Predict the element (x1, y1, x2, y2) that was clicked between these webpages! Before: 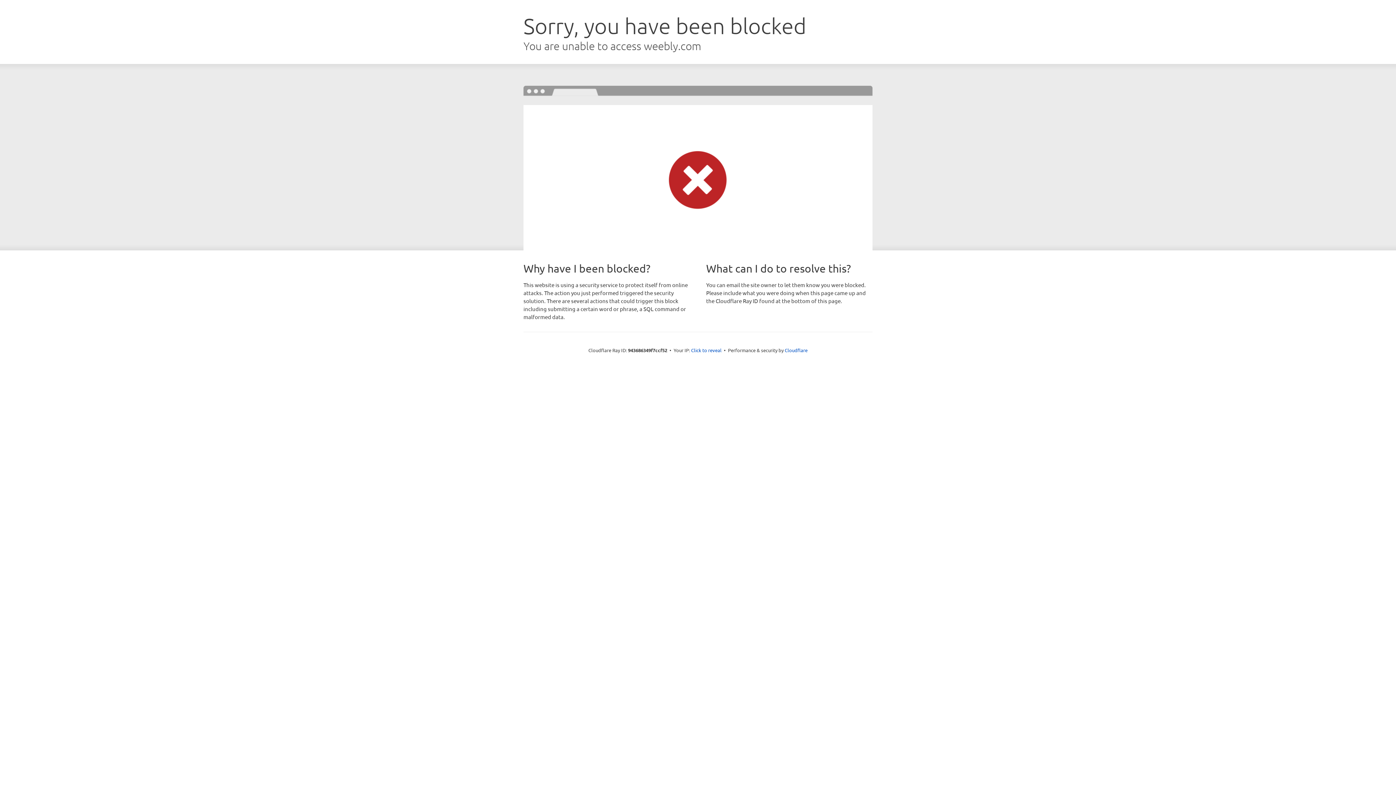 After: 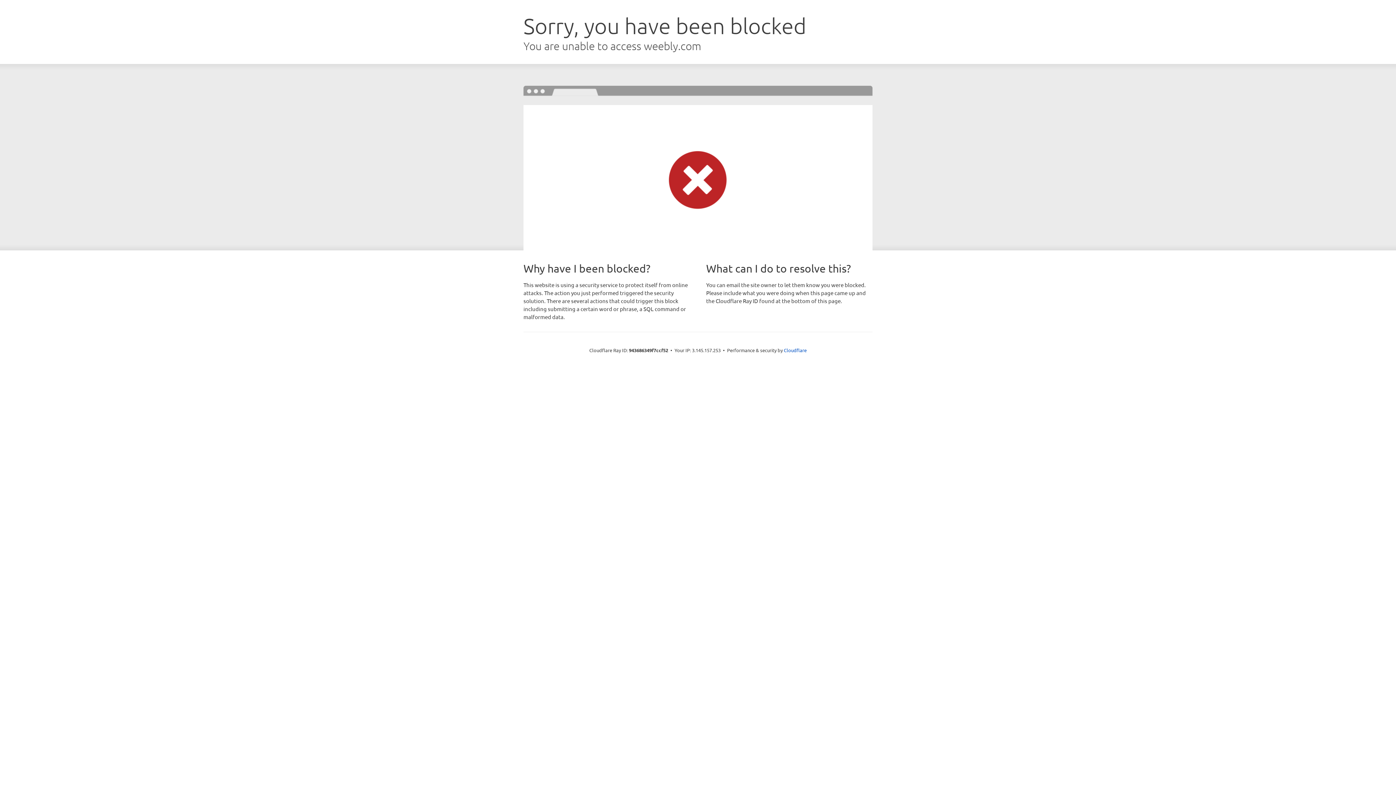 Action: label: Click to reveal bbox: (691, 346, 721, 353)